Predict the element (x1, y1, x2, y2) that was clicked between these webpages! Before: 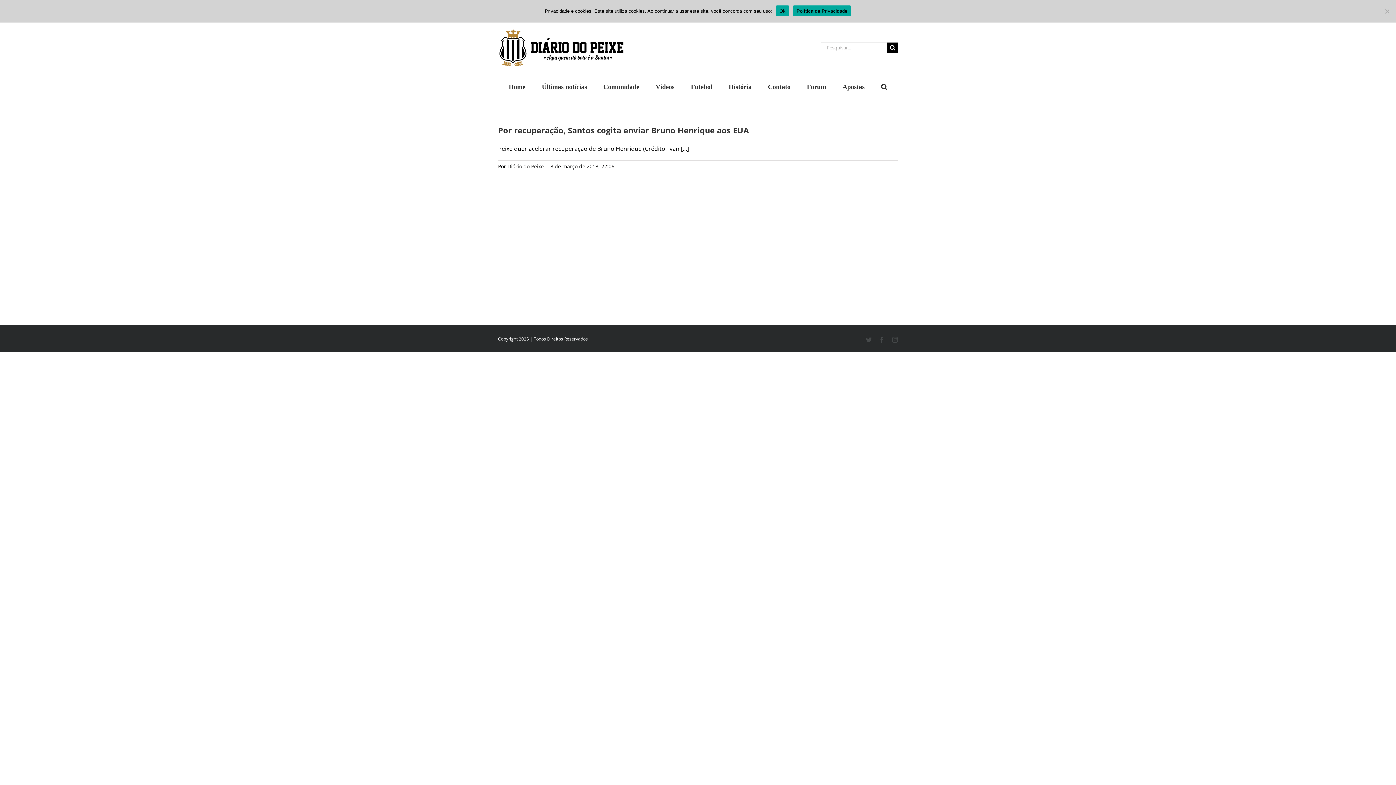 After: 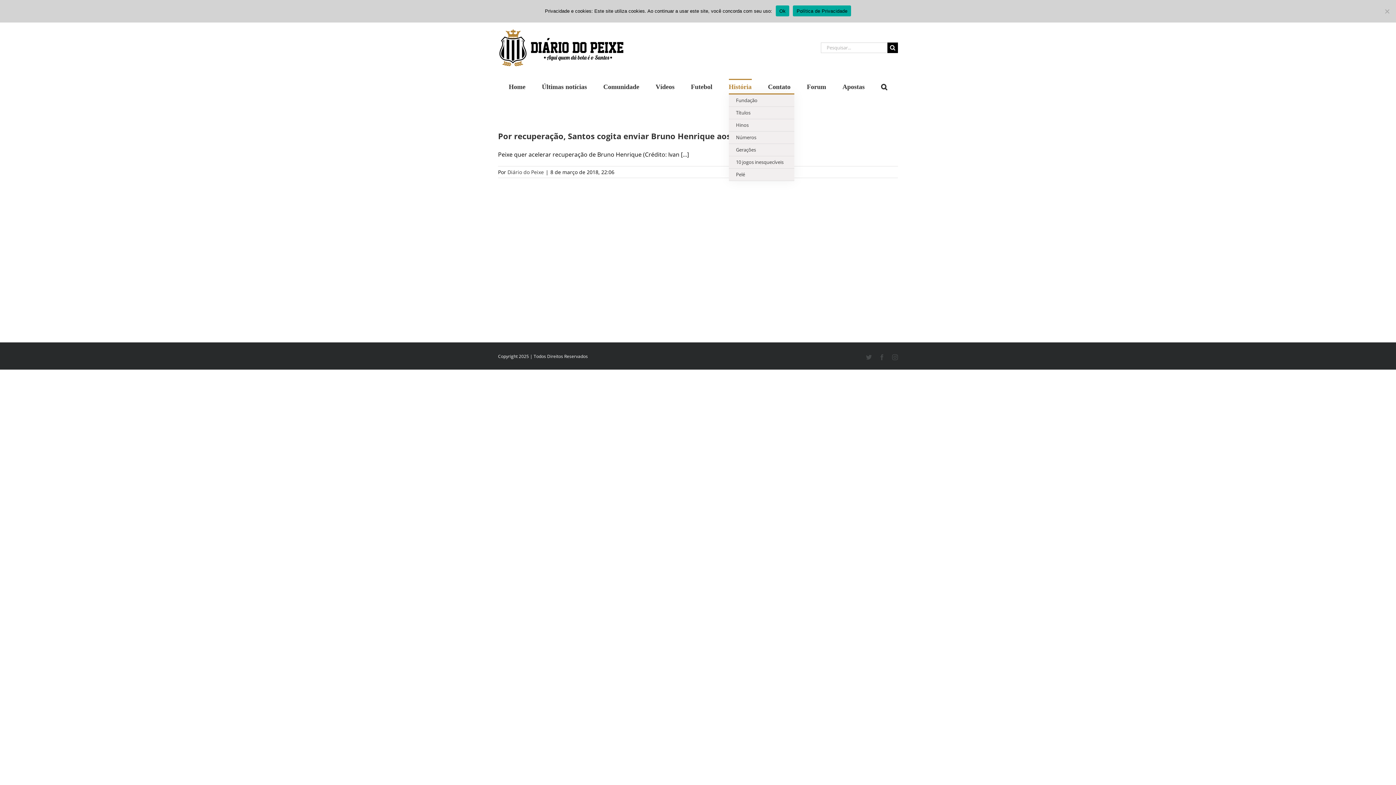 Action: label: História bbox: (728, 78, 751, 93)